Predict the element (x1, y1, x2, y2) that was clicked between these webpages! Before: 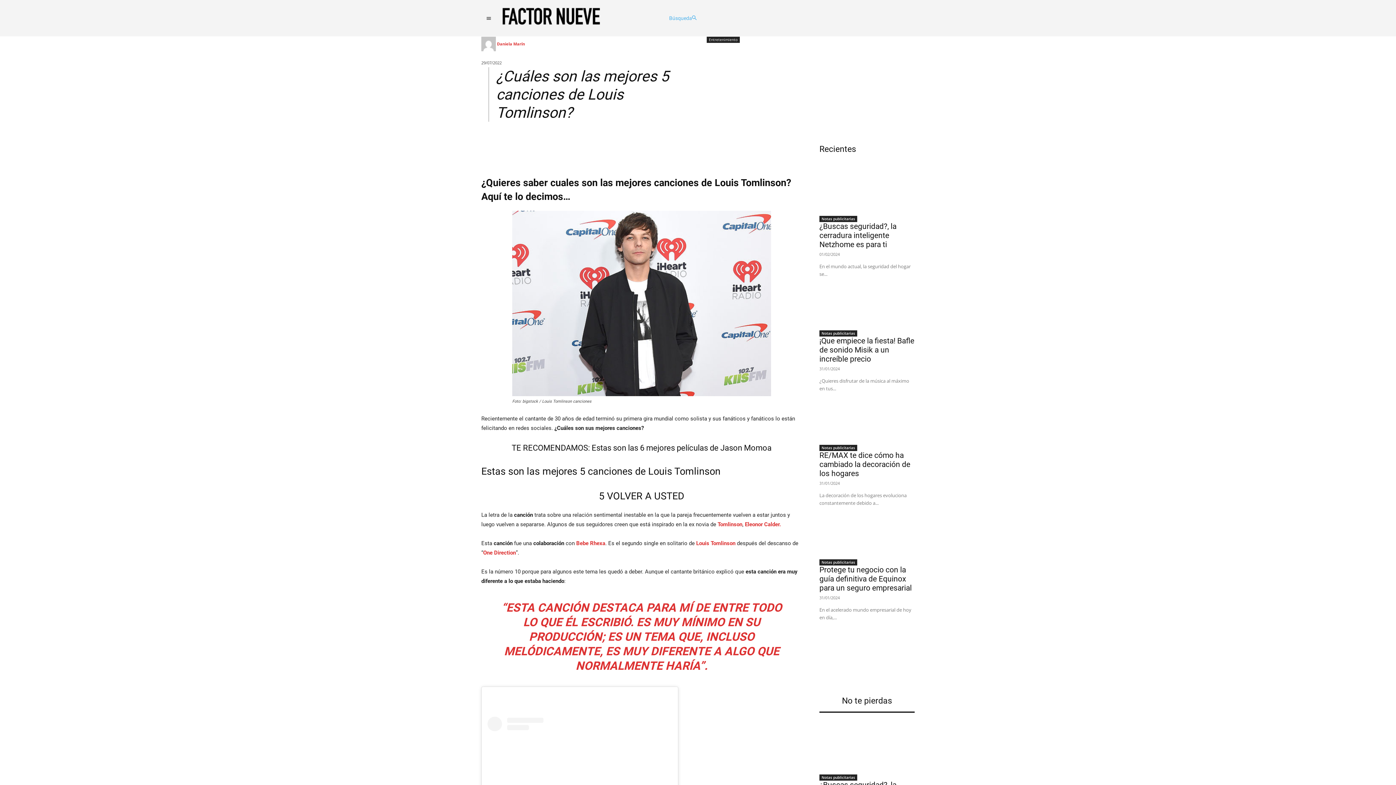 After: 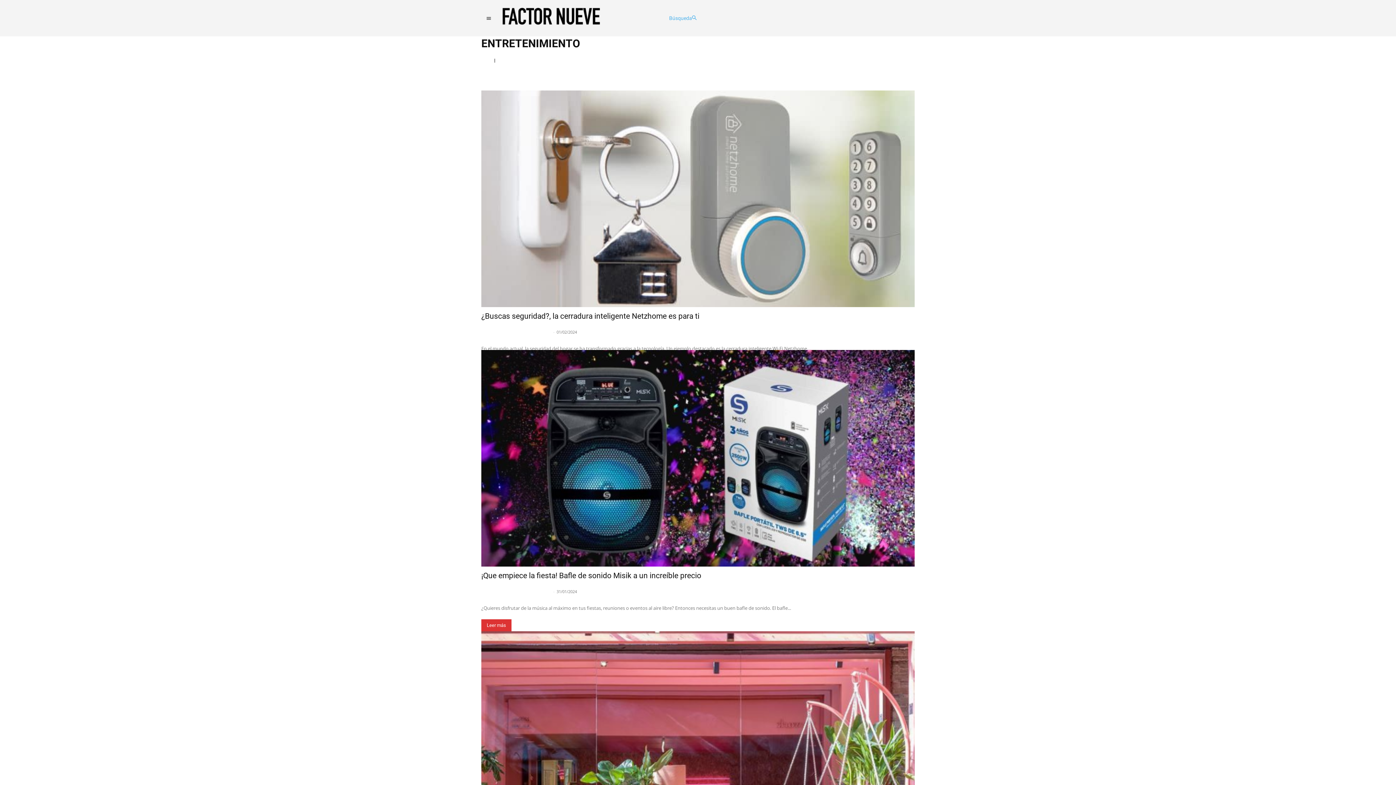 Action: label: Entretenimiento bbox: (706, 36, 740, 42)